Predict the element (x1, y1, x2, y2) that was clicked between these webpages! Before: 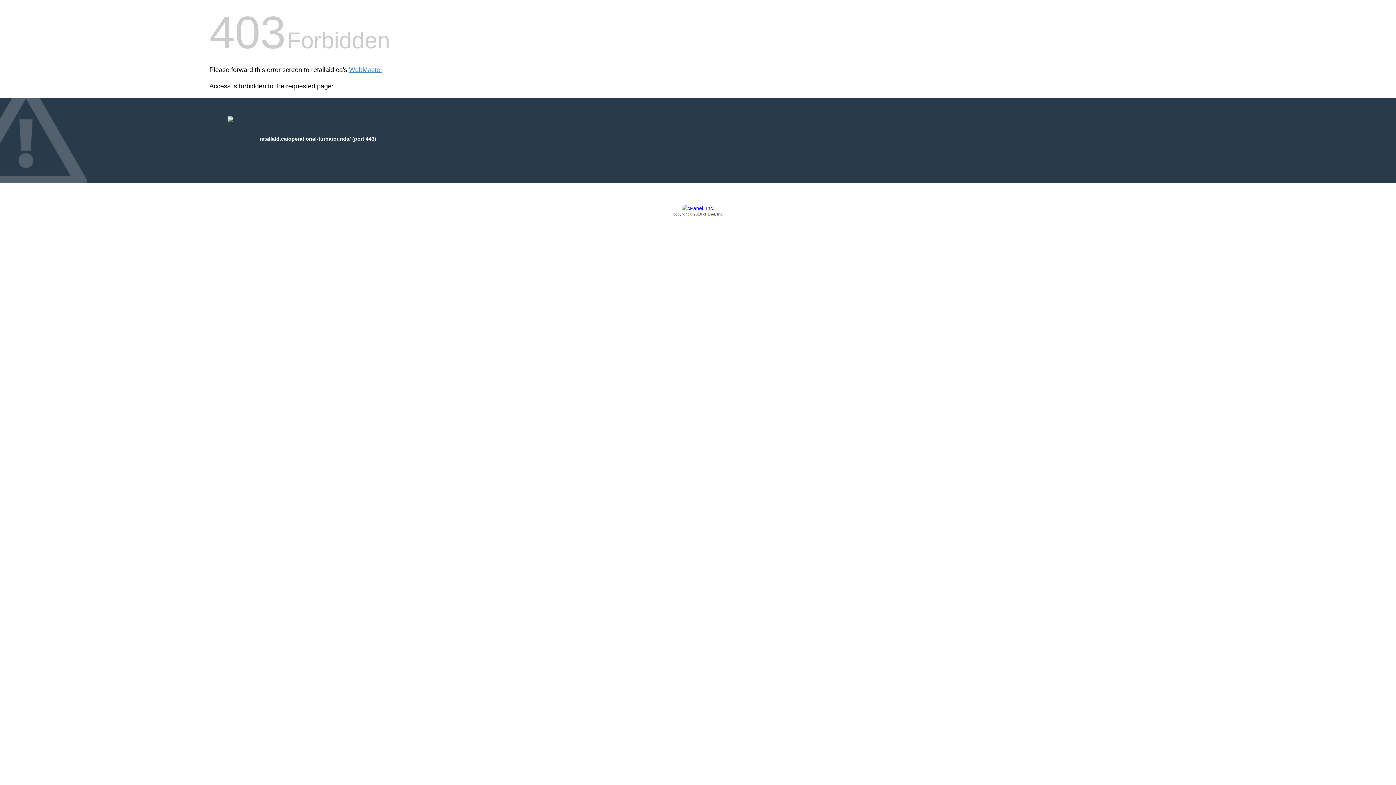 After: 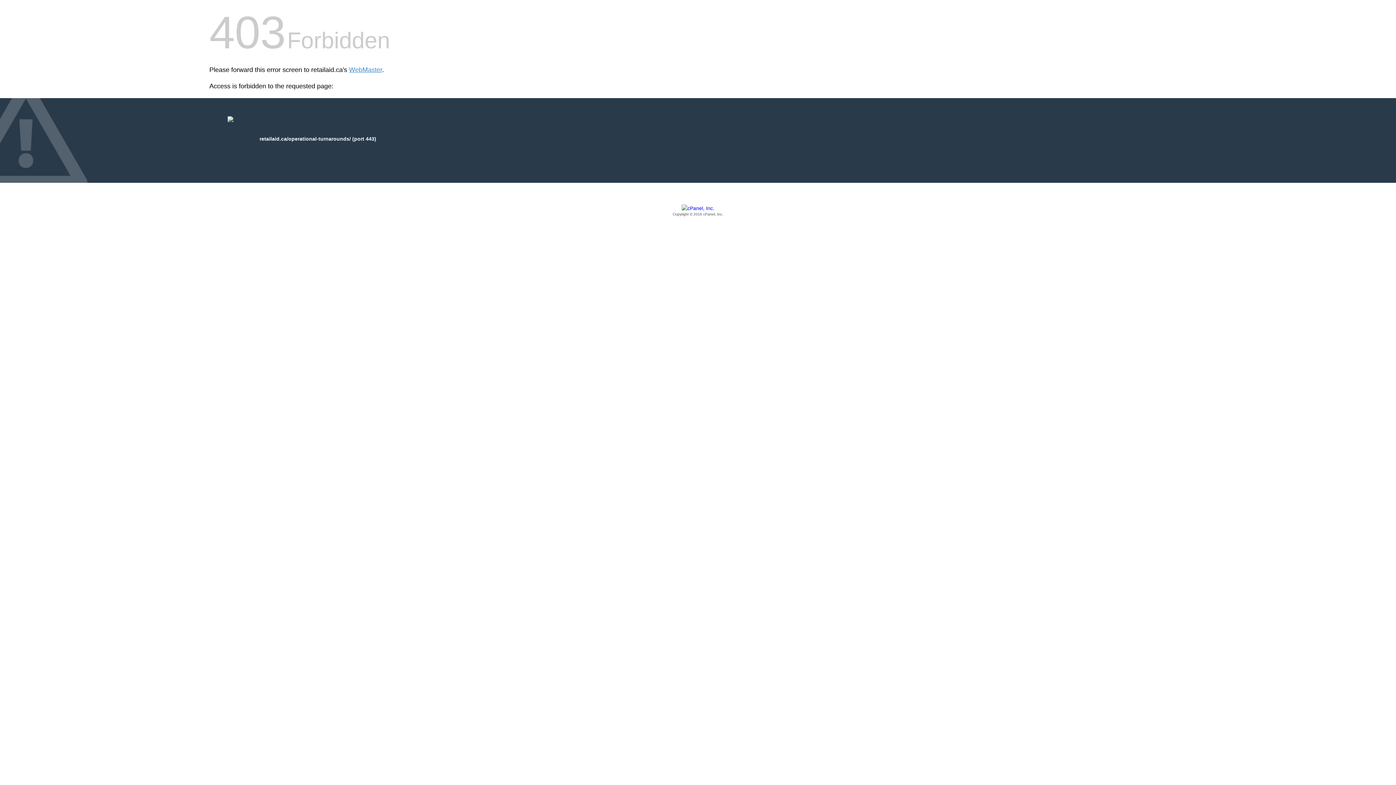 Action: bbox: (209, 205, 1186, 217) label: Copyright © 2016 cPanel, Inc.